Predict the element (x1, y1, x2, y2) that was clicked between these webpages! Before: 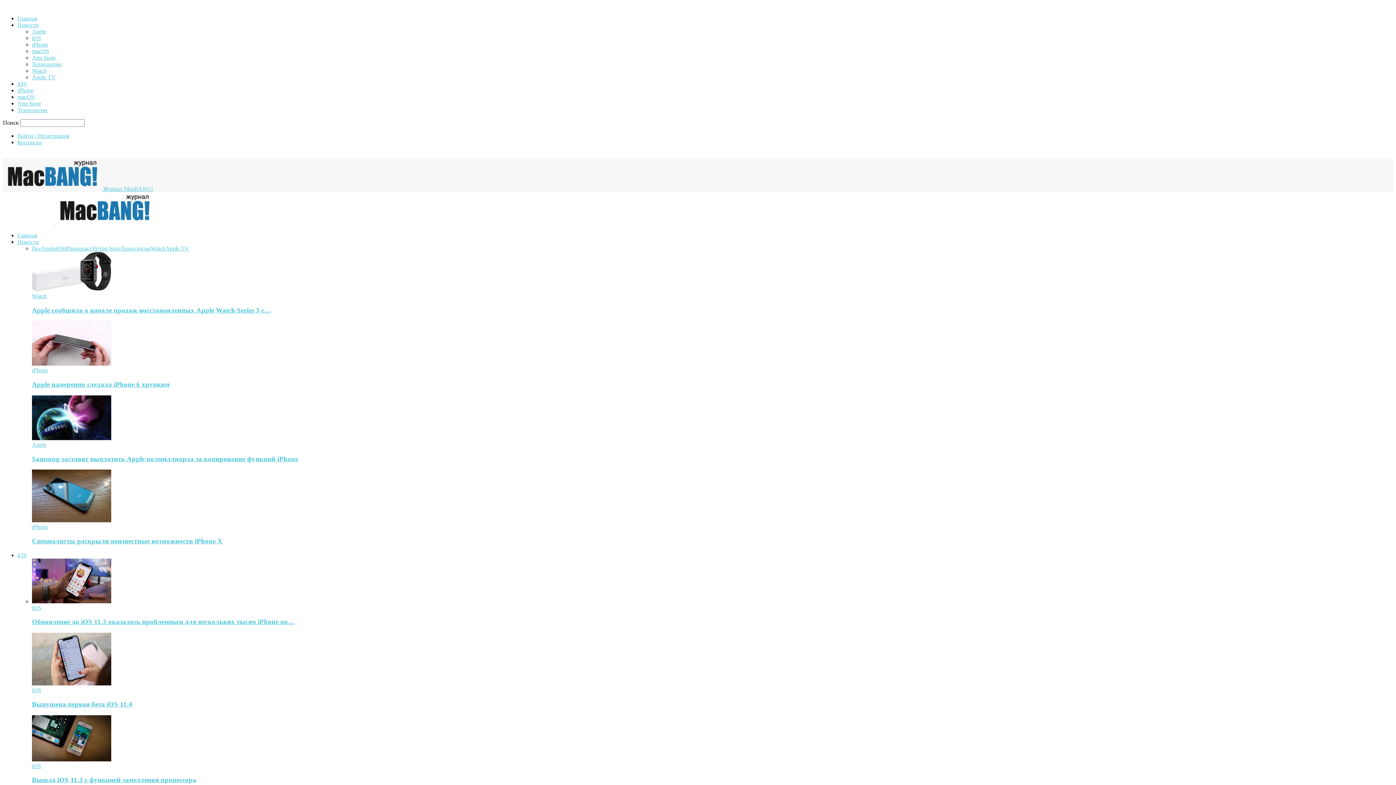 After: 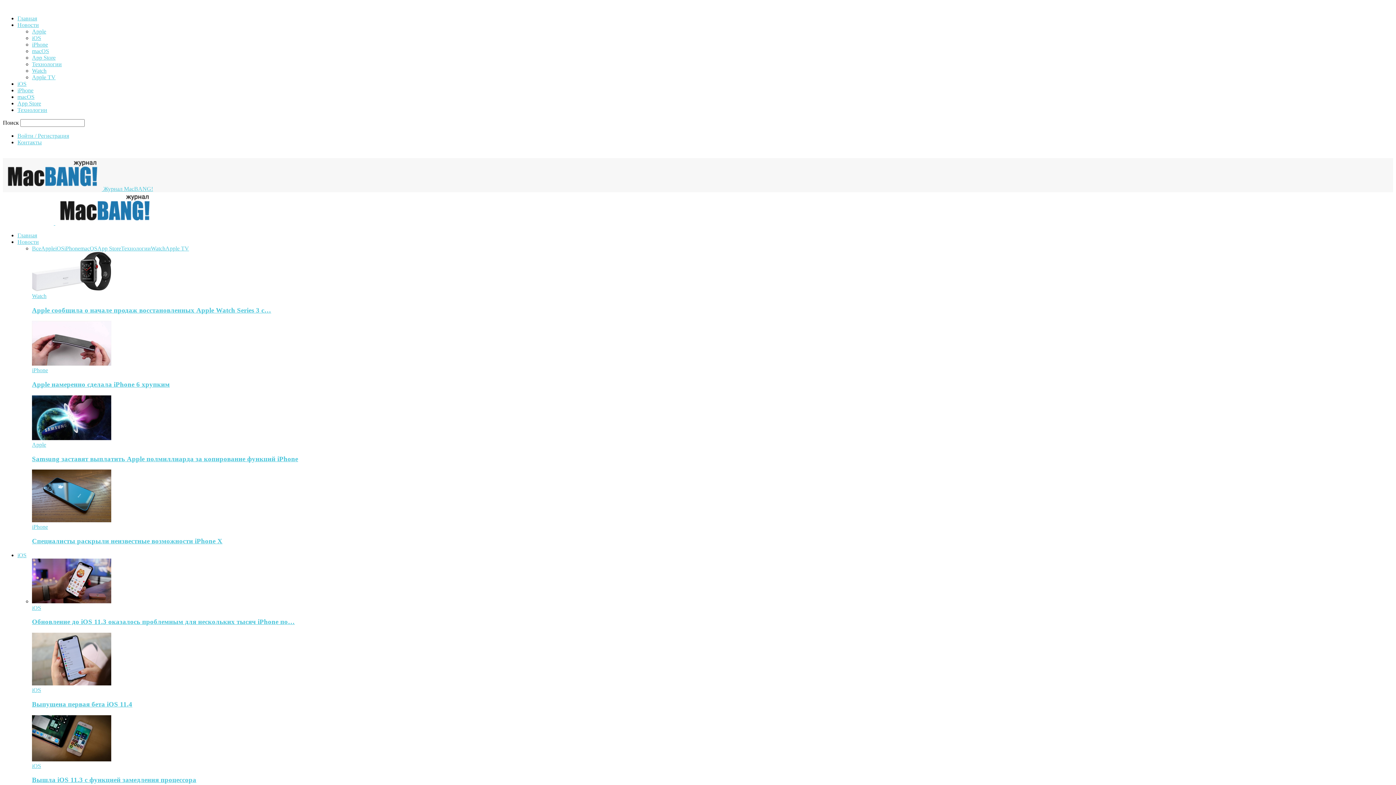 Action: label: iOS bbox: (32, 605, 41, 611)